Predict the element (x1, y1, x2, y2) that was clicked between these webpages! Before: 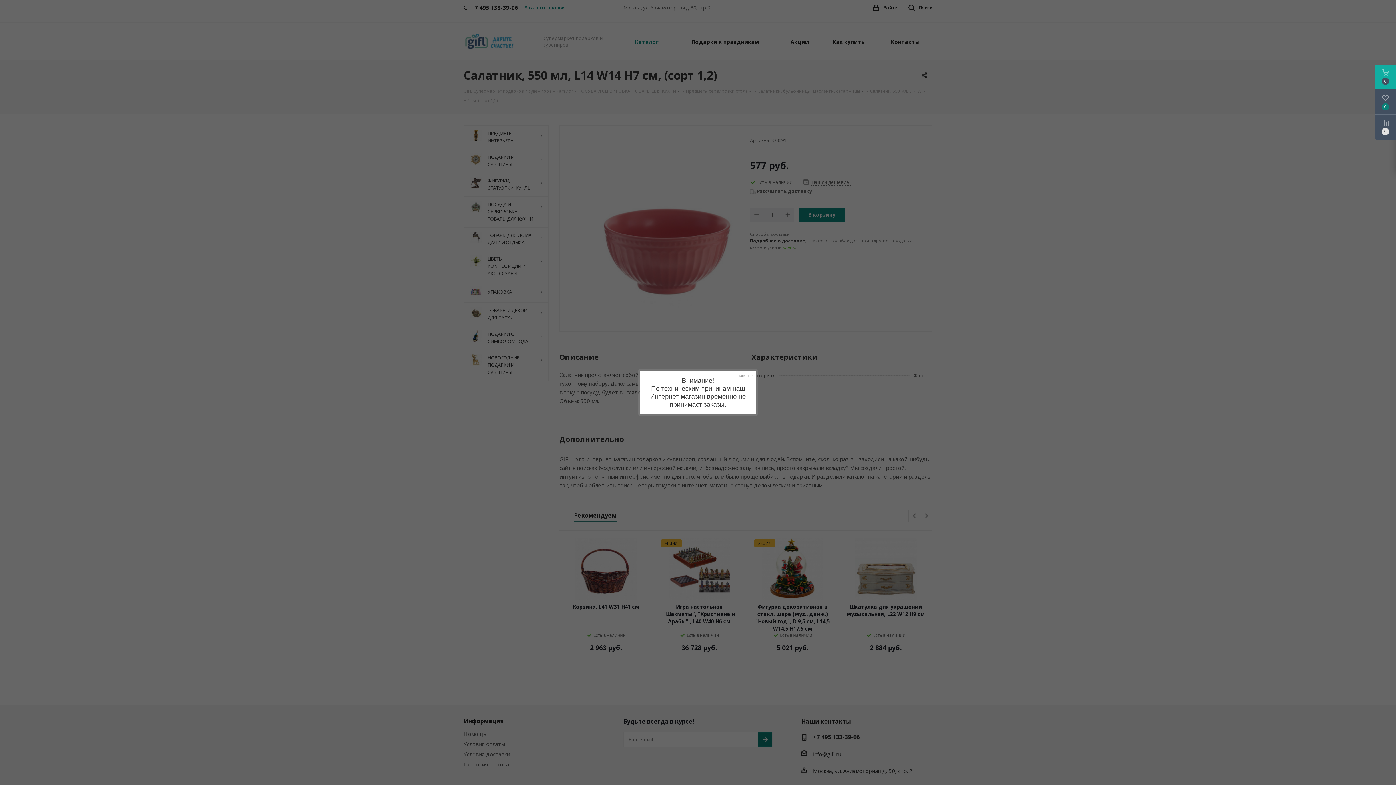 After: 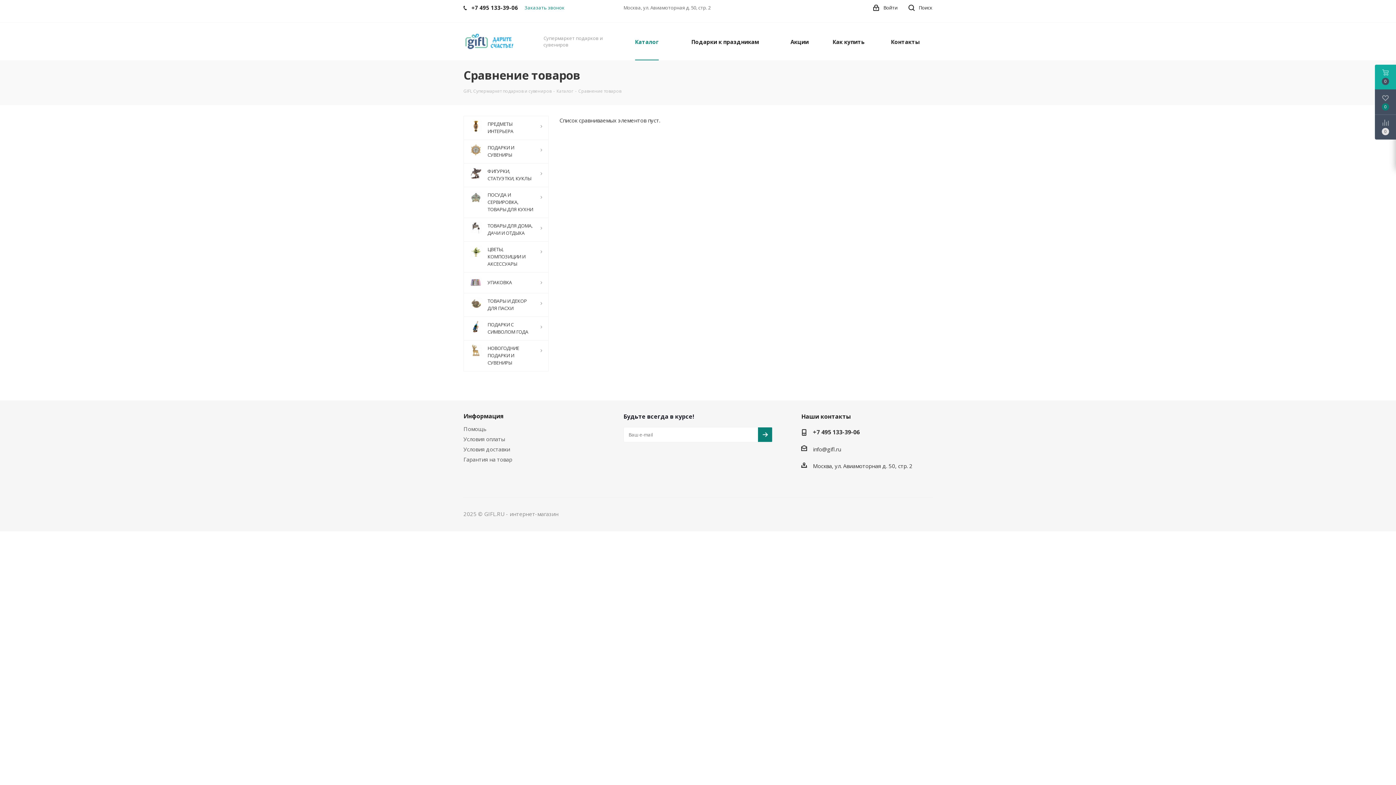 Action: bbox: (1375, 114, 1396, 139)